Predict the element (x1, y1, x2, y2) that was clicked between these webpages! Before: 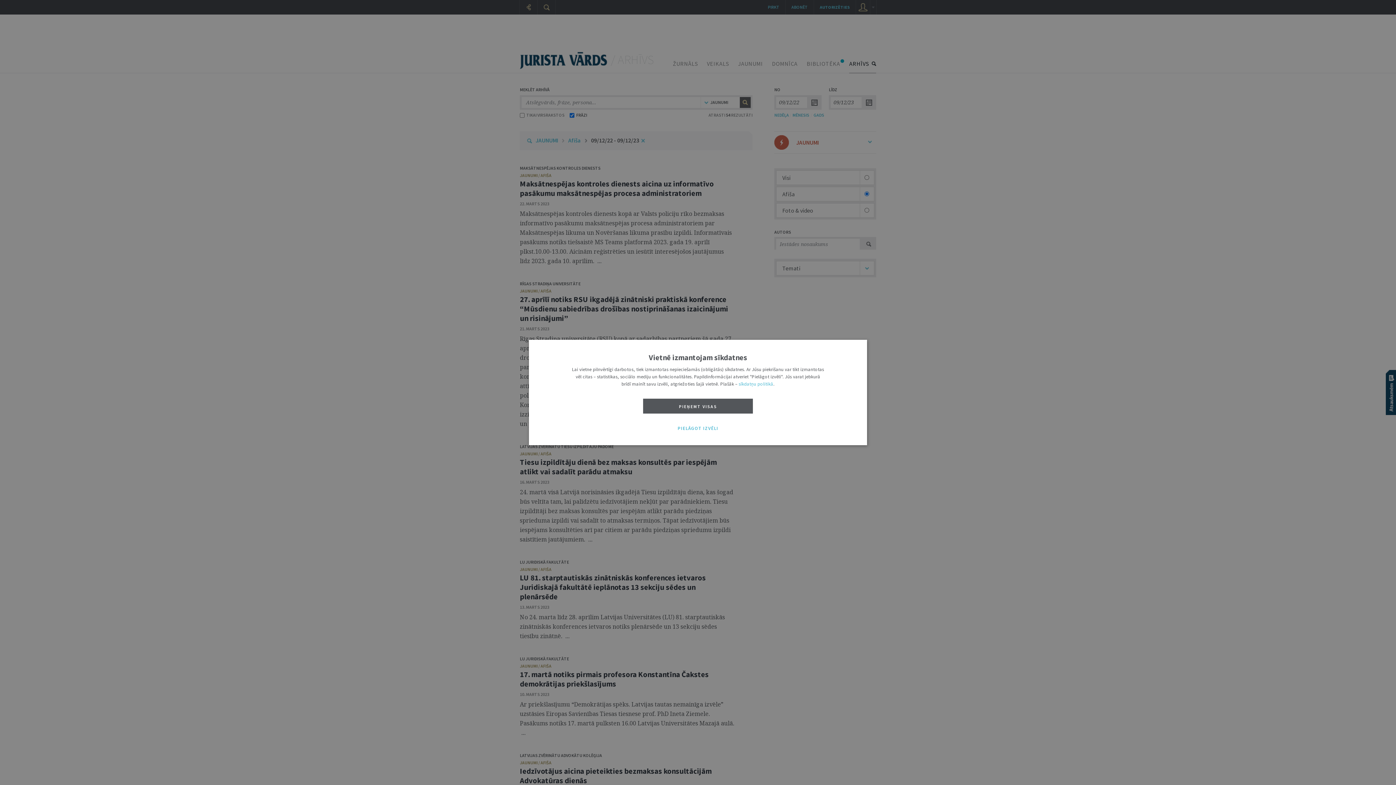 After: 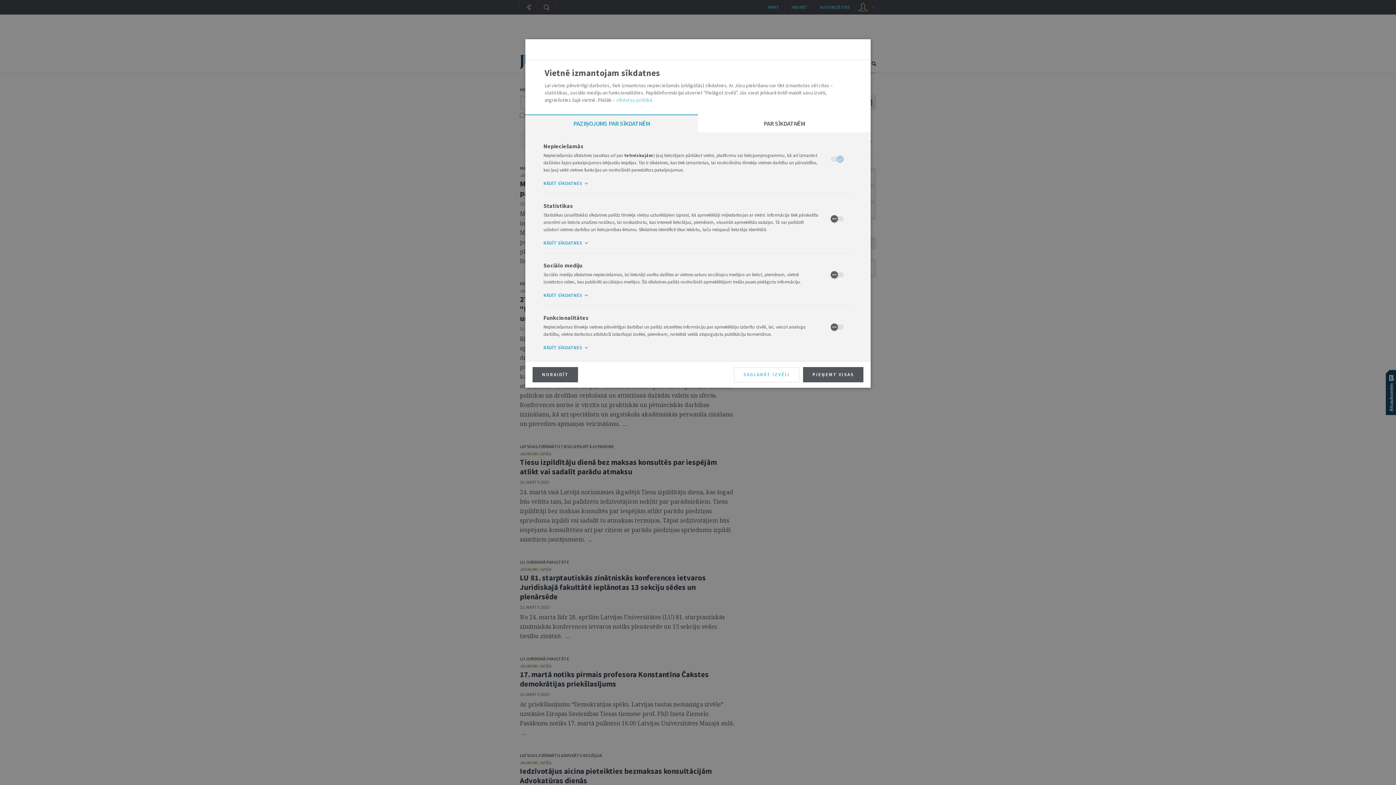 Action: bbox: (643, 421, 753, 436) label: PIELĀGOT IZVĒLI